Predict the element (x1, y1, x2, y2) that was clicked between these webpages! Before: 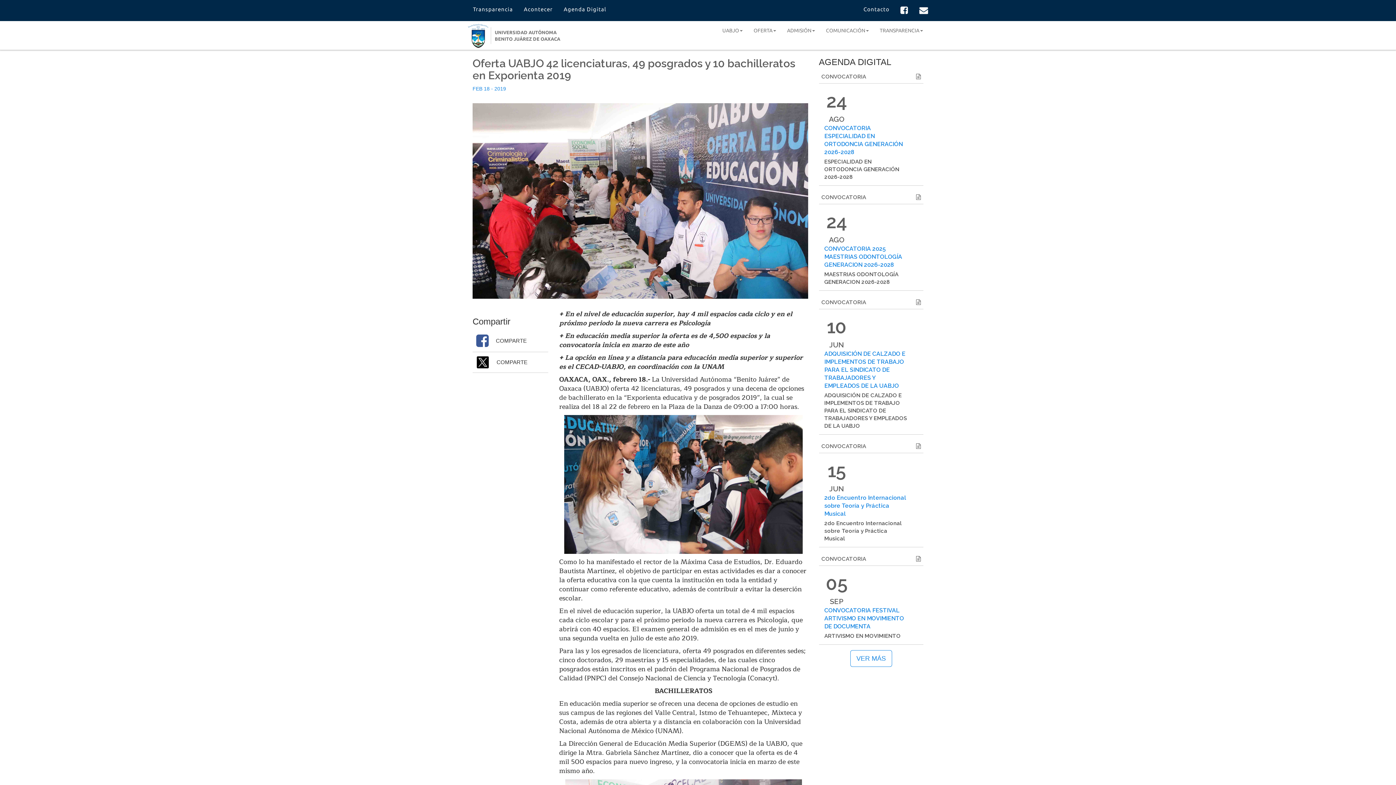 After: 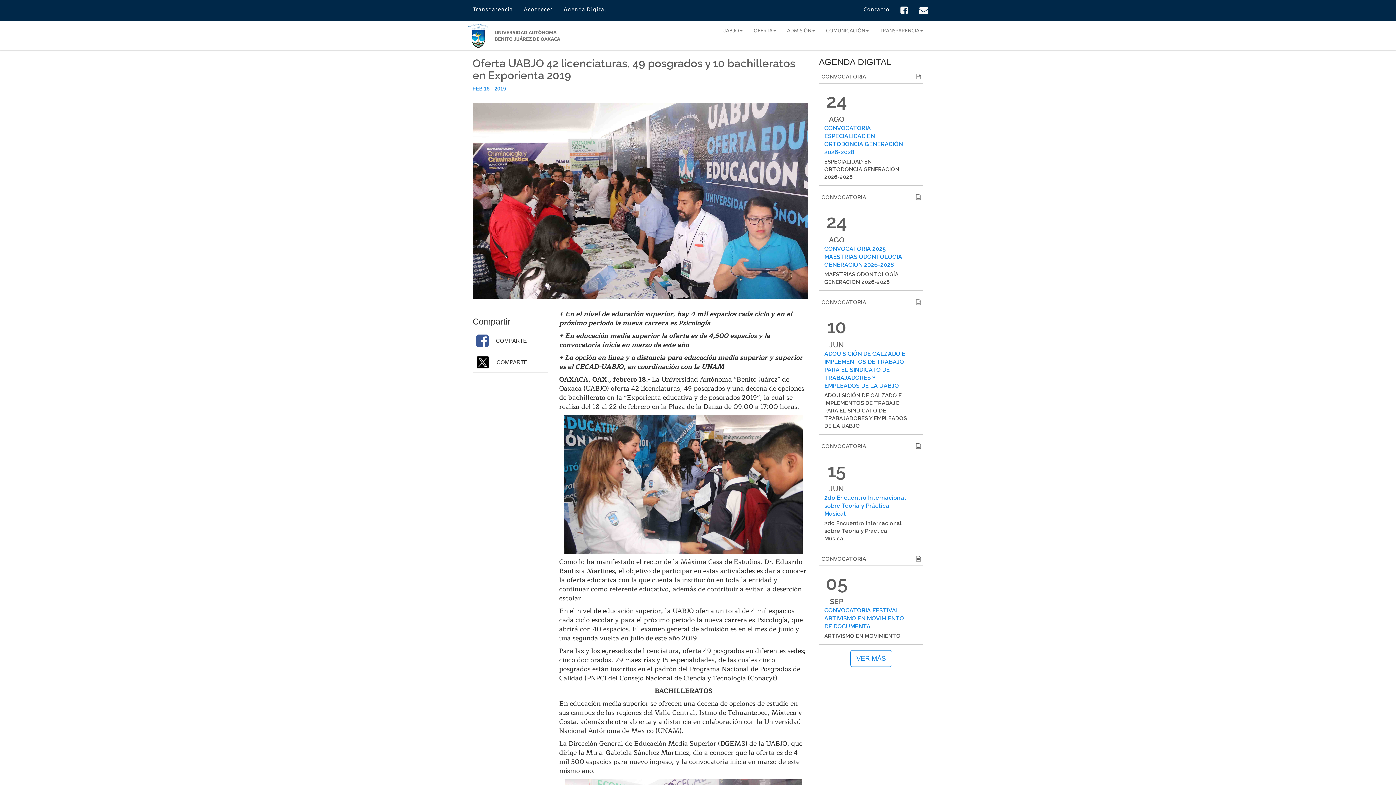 Action: label: COMPARTE bbox: (476, 355, 544, 369)